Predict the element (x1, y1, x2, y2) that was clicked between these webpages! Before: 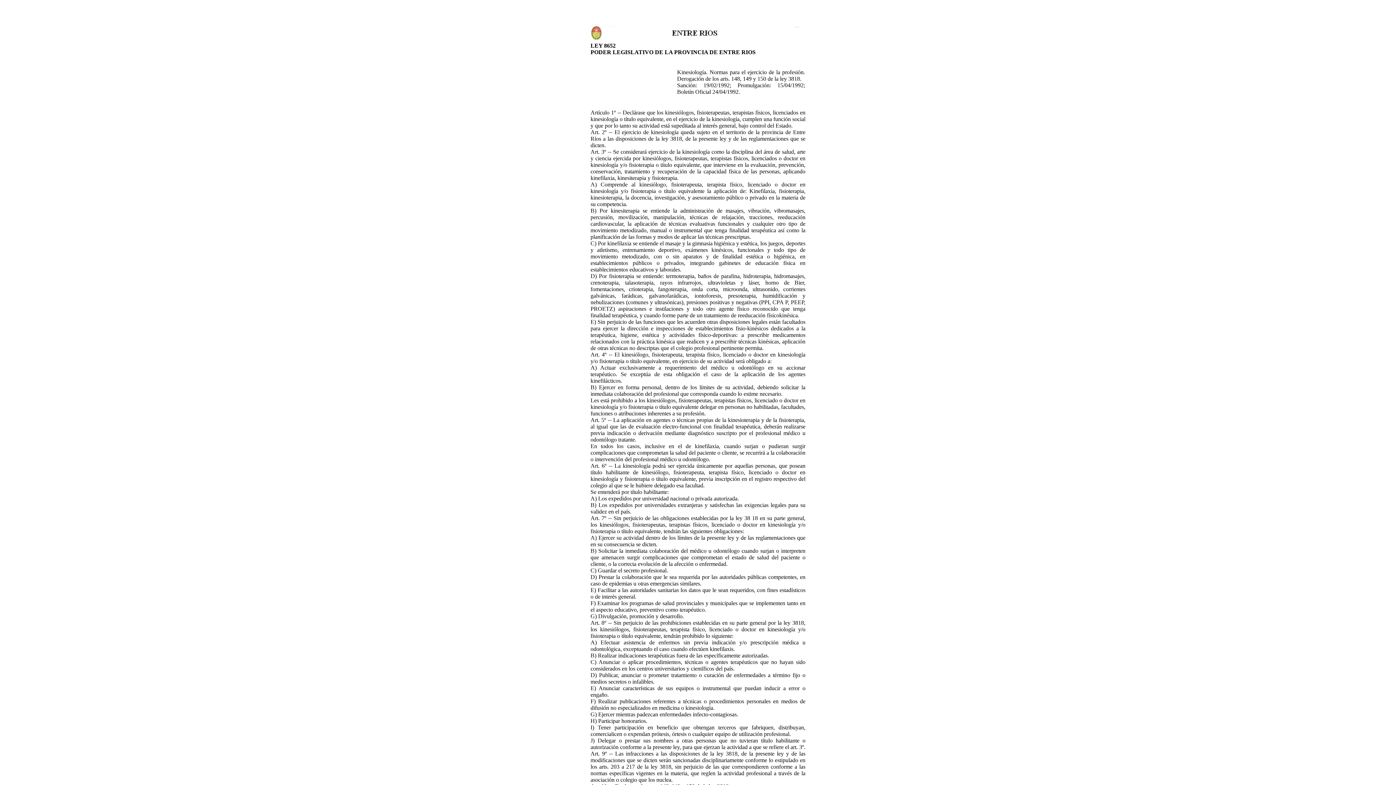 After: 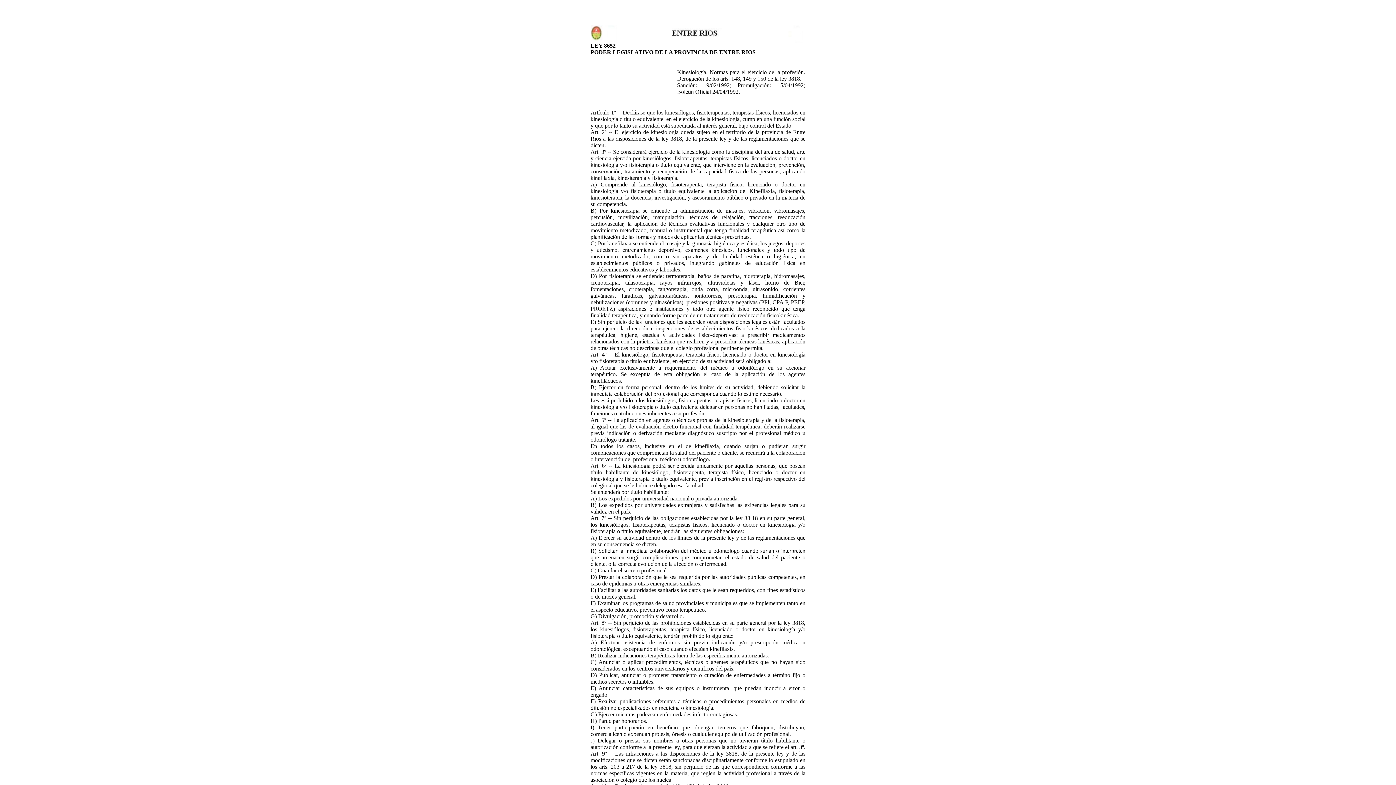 Action: bbox: (590, 37, 805, 43)